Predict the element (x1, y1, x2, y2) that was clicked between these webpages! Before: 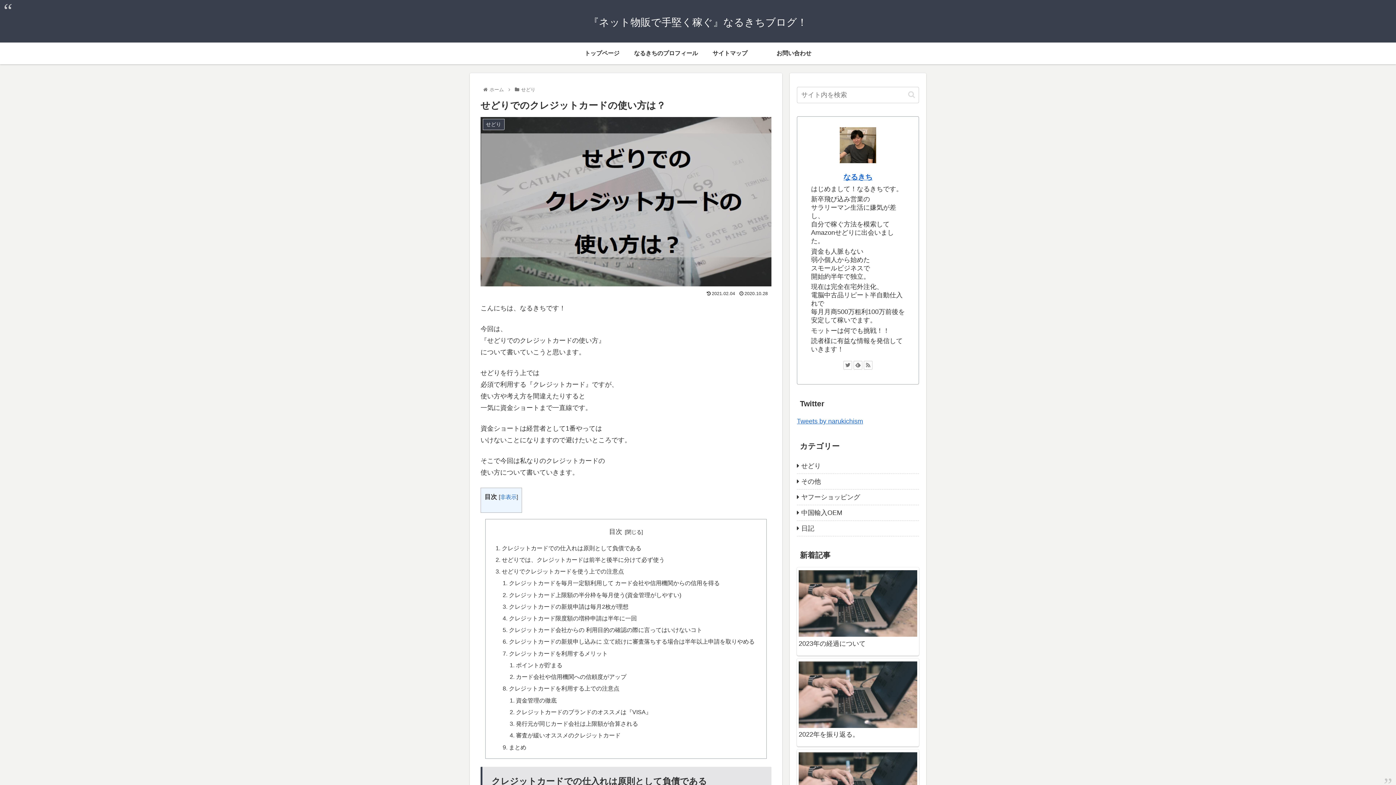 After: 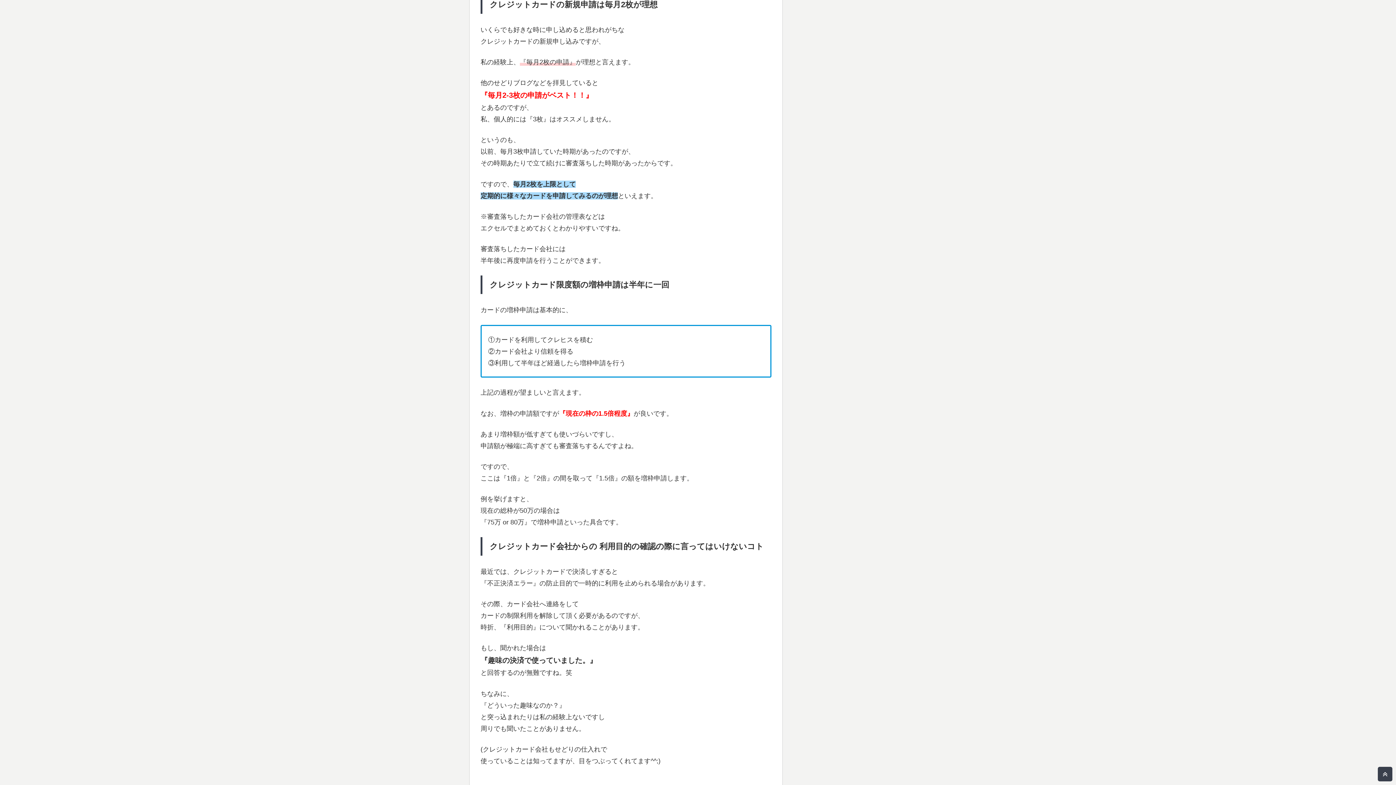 Action: label: クレジットカードの新規申請は毎月2枚が理想 bbox: (509, 603, 628, 610)